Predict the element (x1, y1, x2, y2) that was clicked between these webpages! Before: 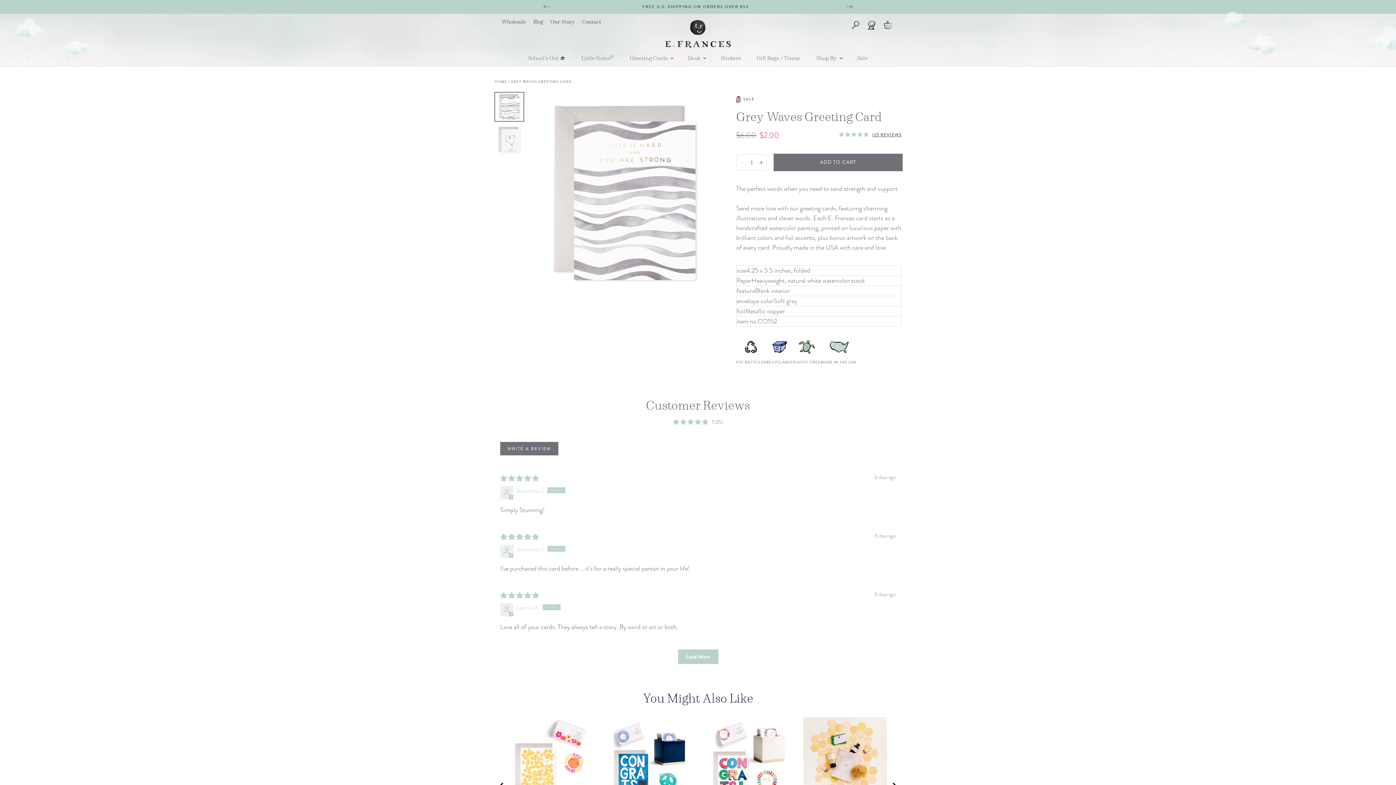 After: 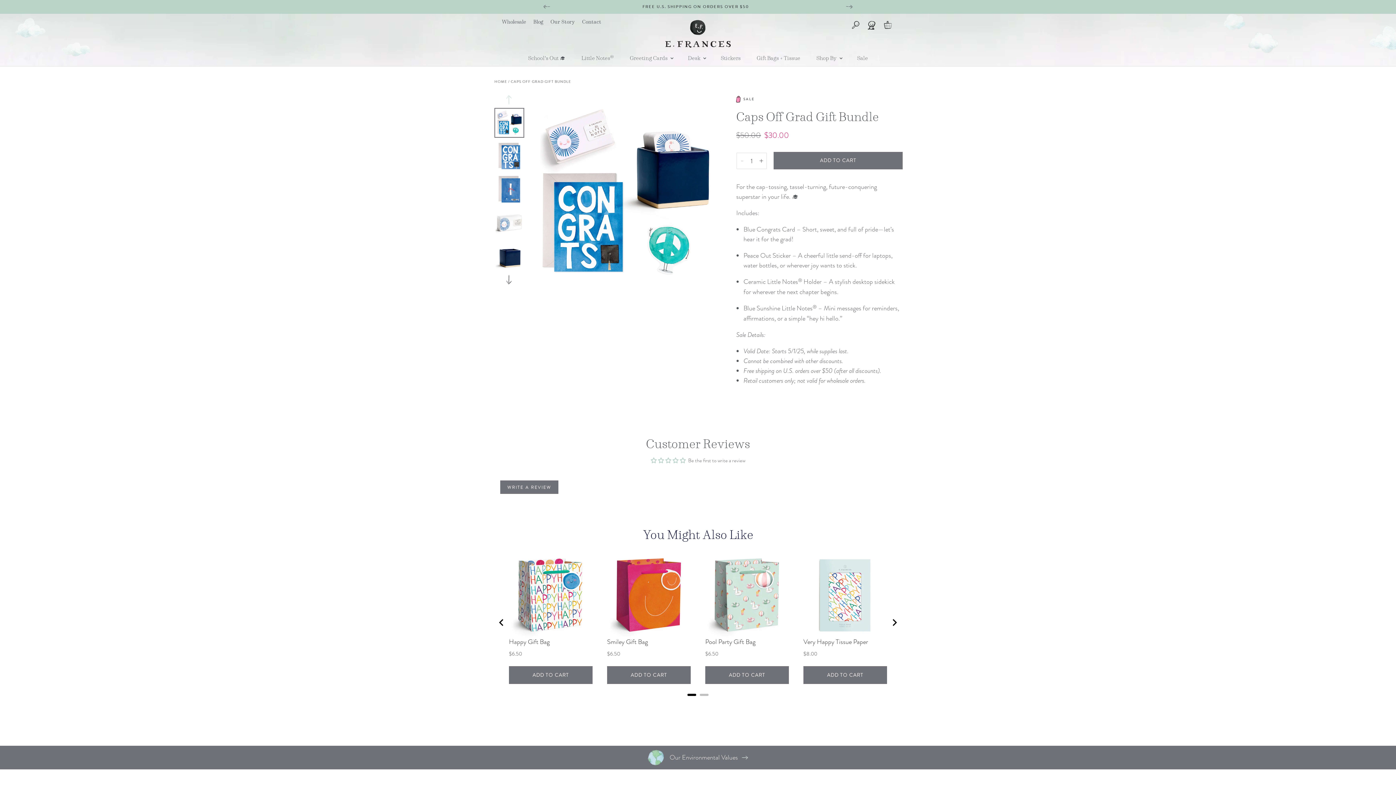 Action: bbox: (607, 717, 690, 801)